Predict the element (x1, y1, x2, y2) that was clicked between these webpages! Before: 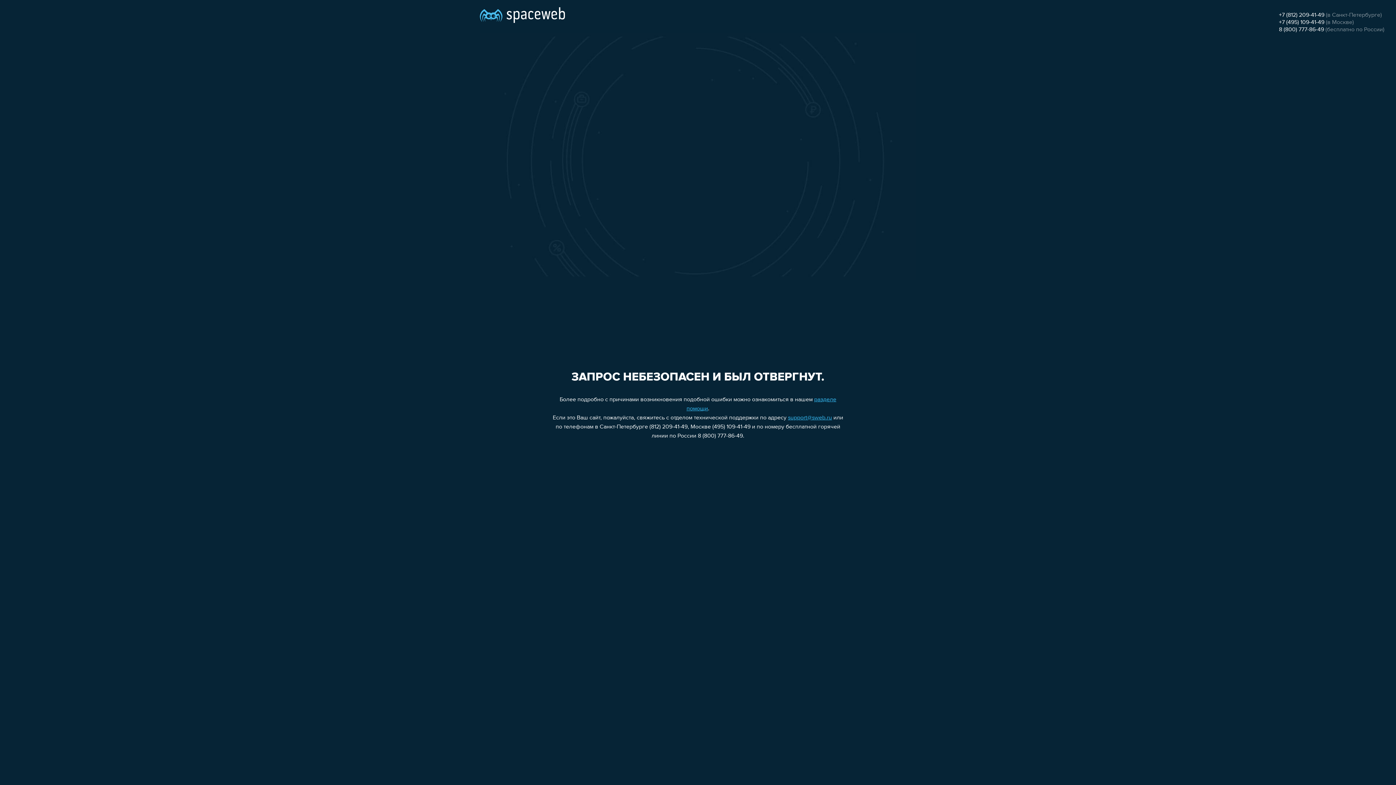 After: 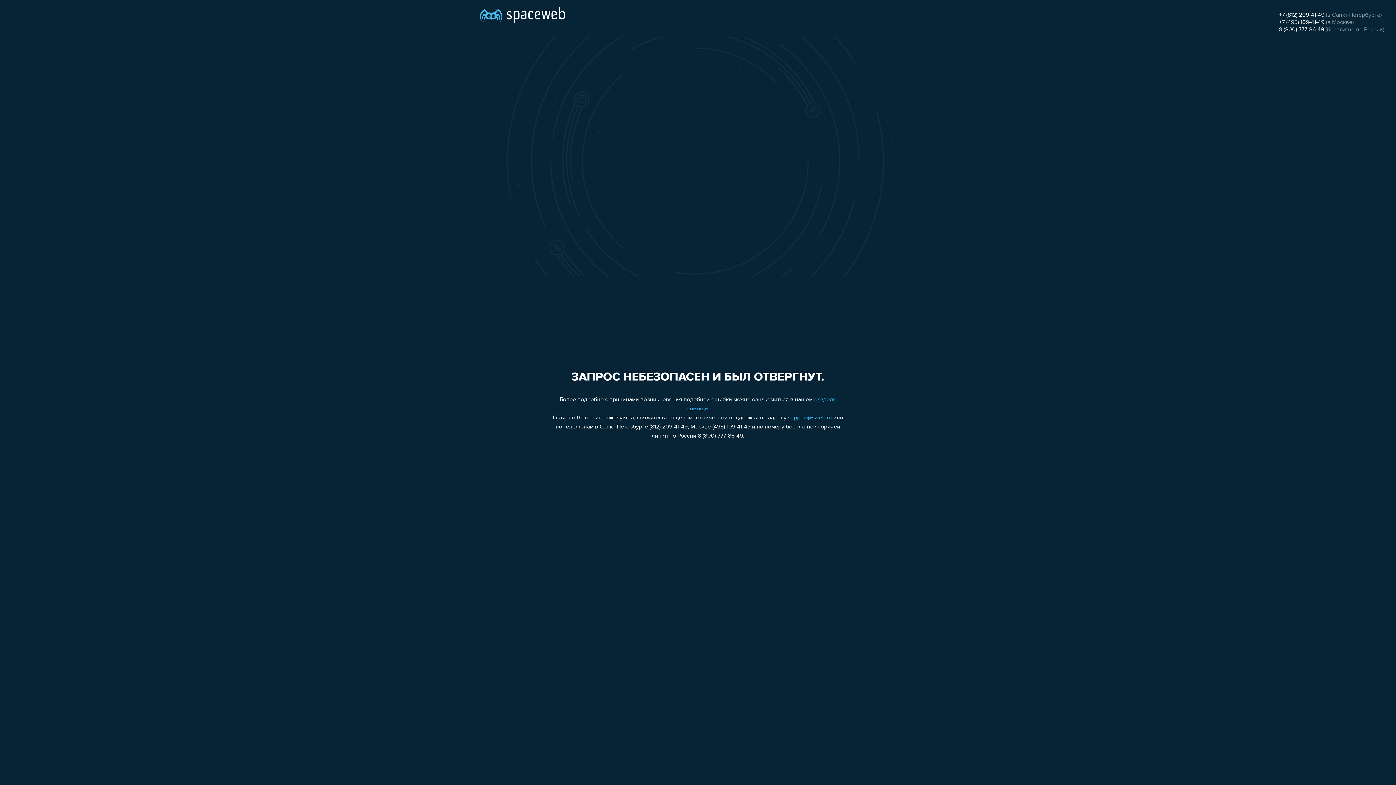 Action: label: +7 (812) 209-41-49 bbox: (1279, 12, 1324, 18)